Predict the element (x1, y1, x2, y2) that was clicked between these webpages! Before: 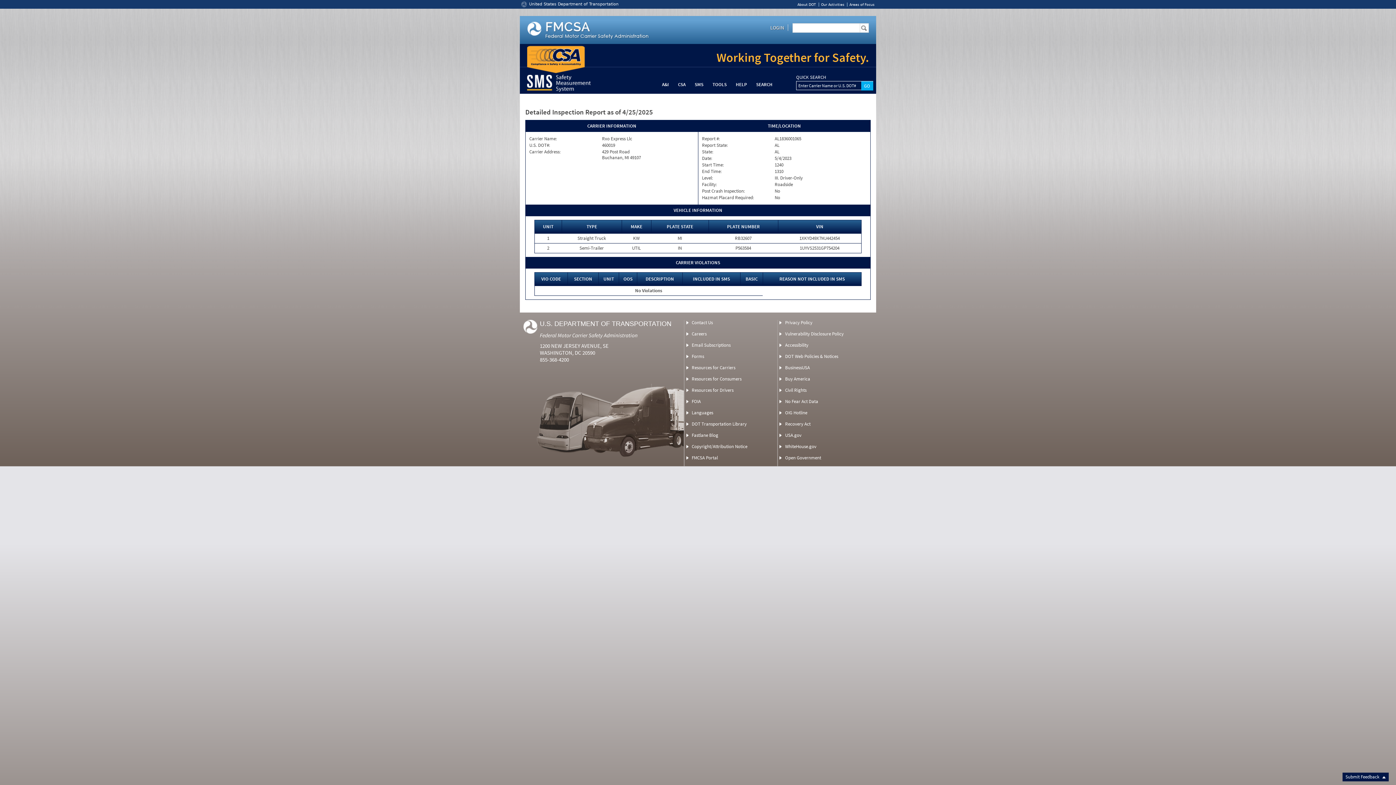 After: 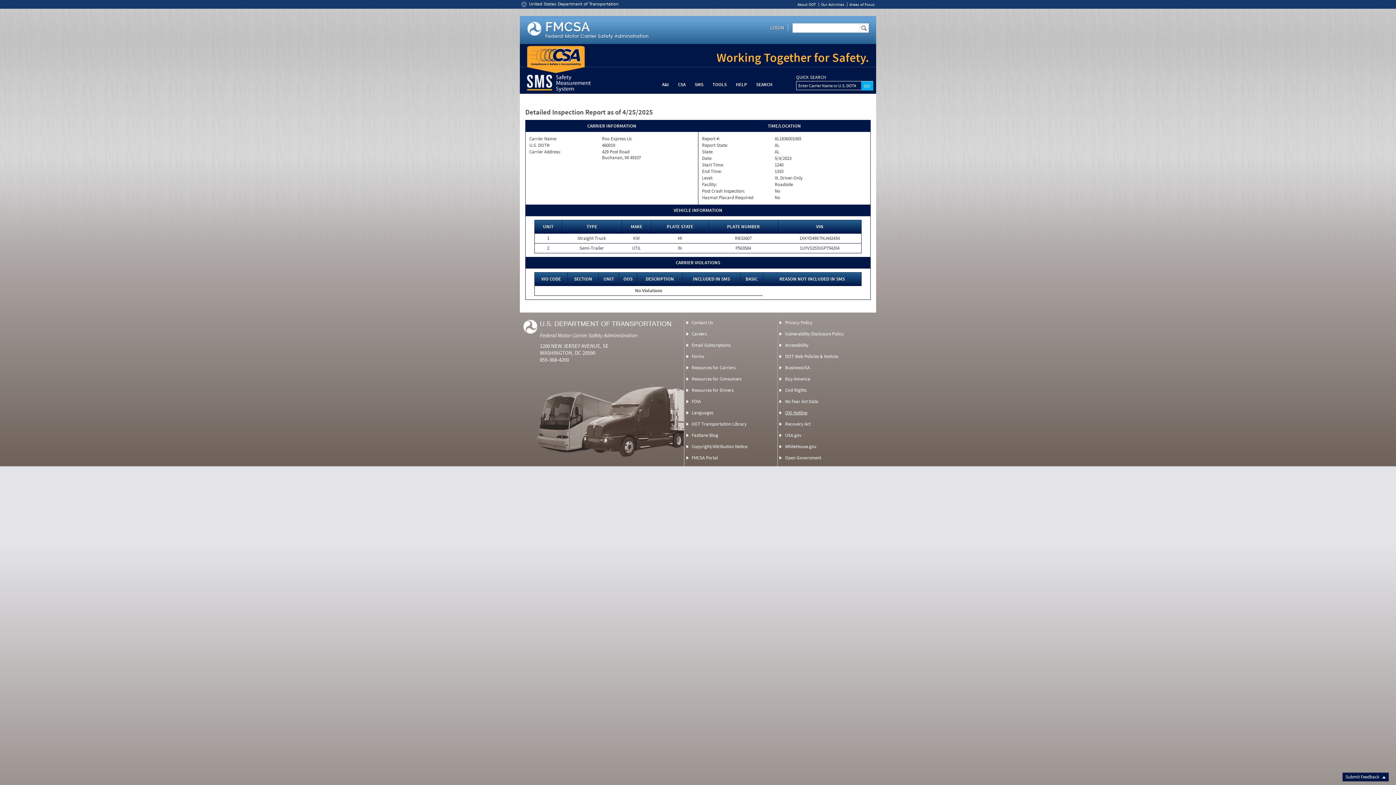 Action: bbox: (785, 409, 807, 416) label: OIG Hotline